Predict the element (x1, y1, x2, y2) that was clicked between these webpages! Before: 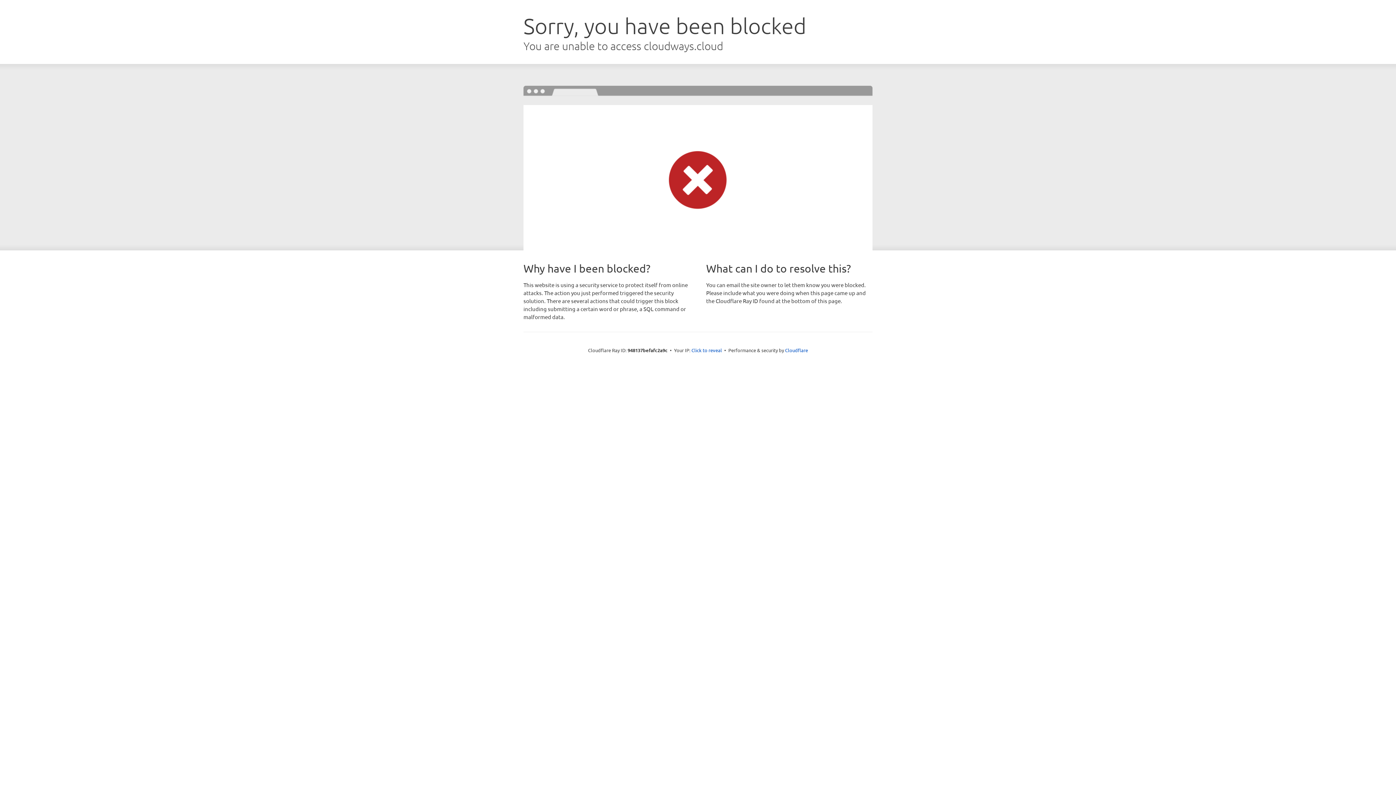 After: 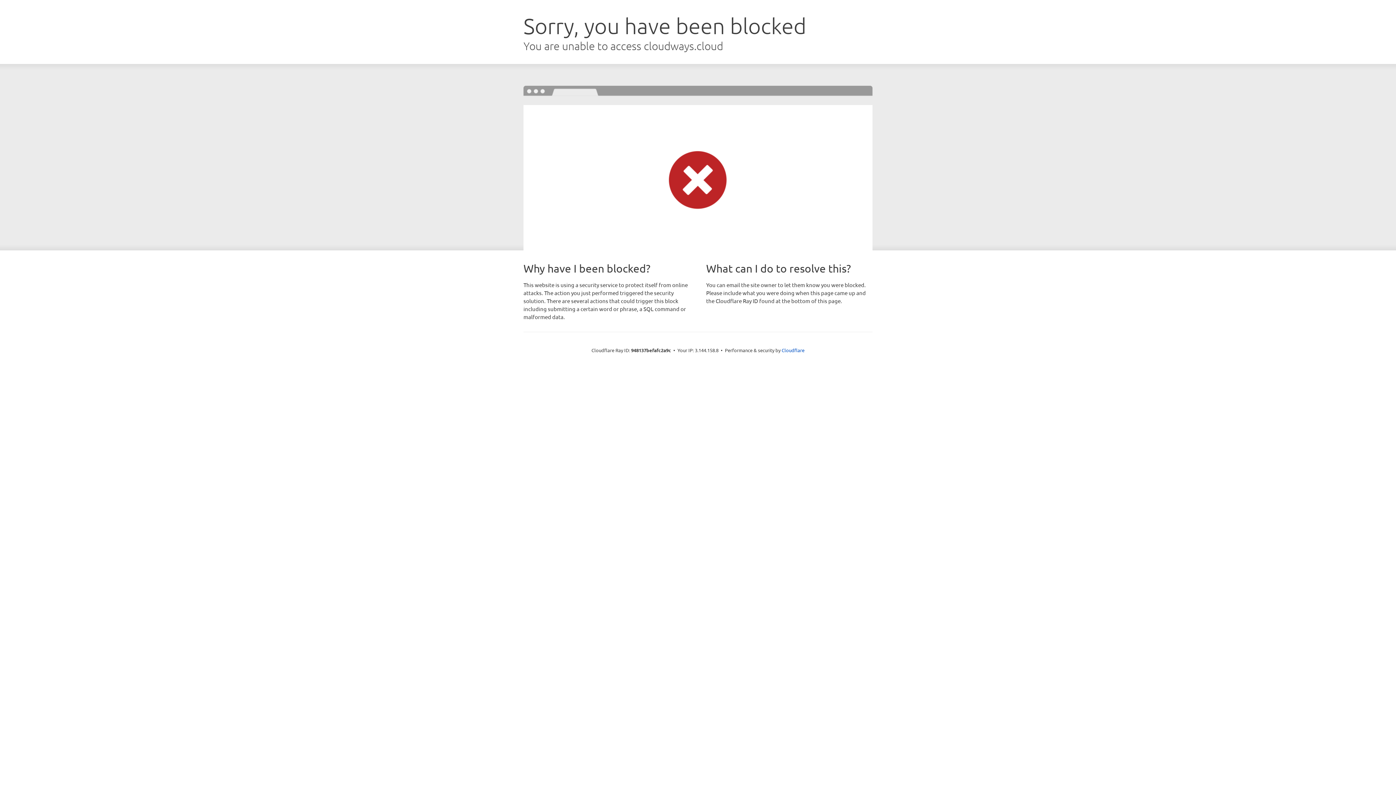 Action: bbox: (691, 346, 722, 353) label: Click to reveal